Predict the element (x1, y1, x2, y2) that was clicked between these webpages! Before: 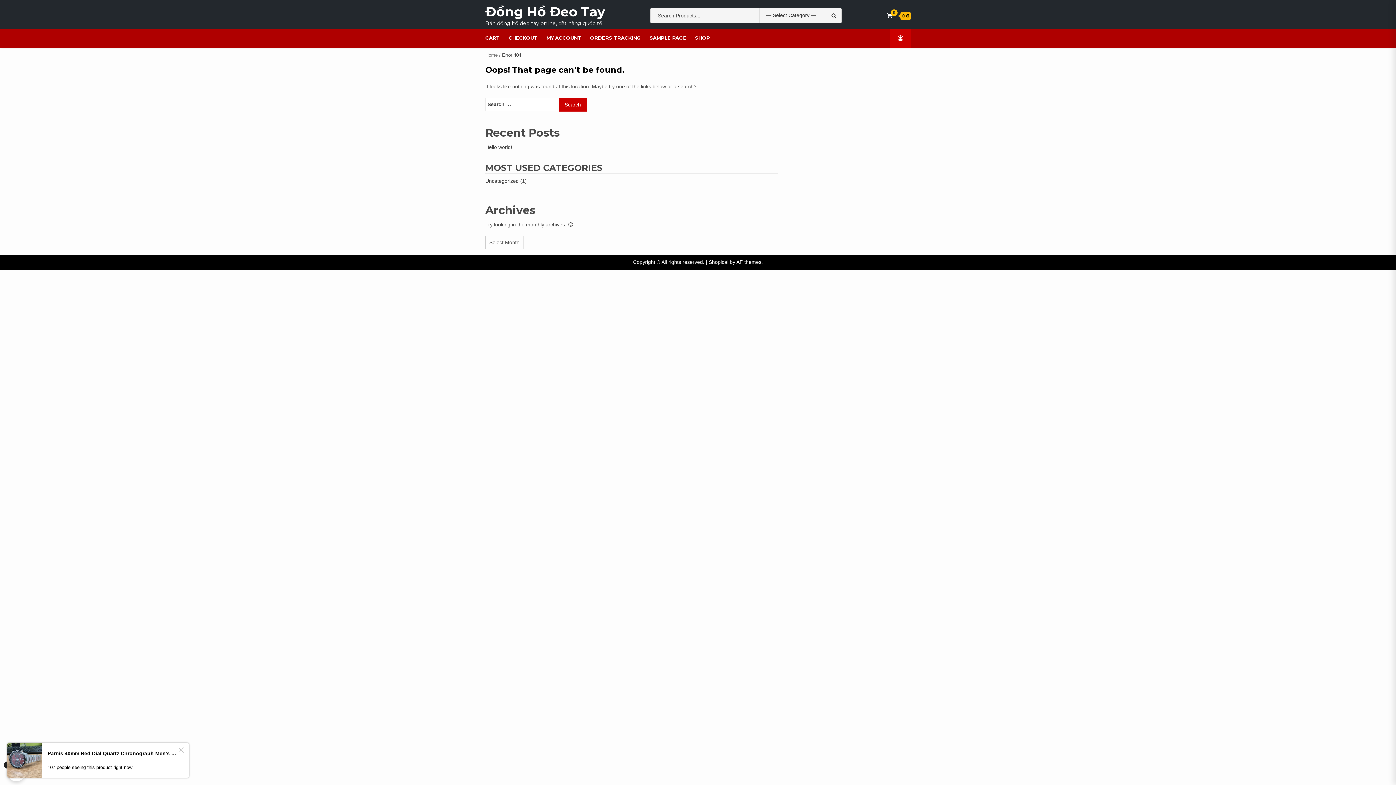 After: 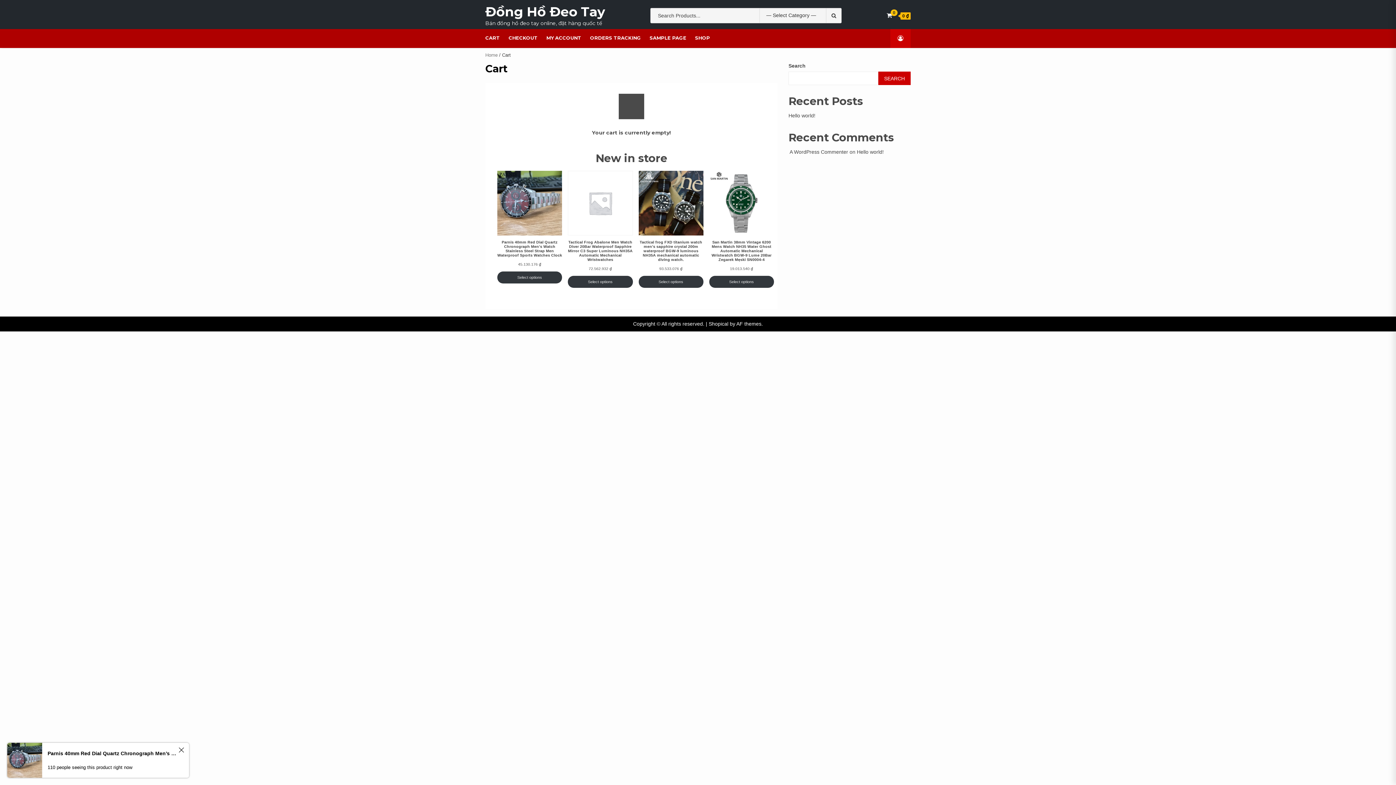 Action: label: 0 bbox: (886, 12, 892, 18)